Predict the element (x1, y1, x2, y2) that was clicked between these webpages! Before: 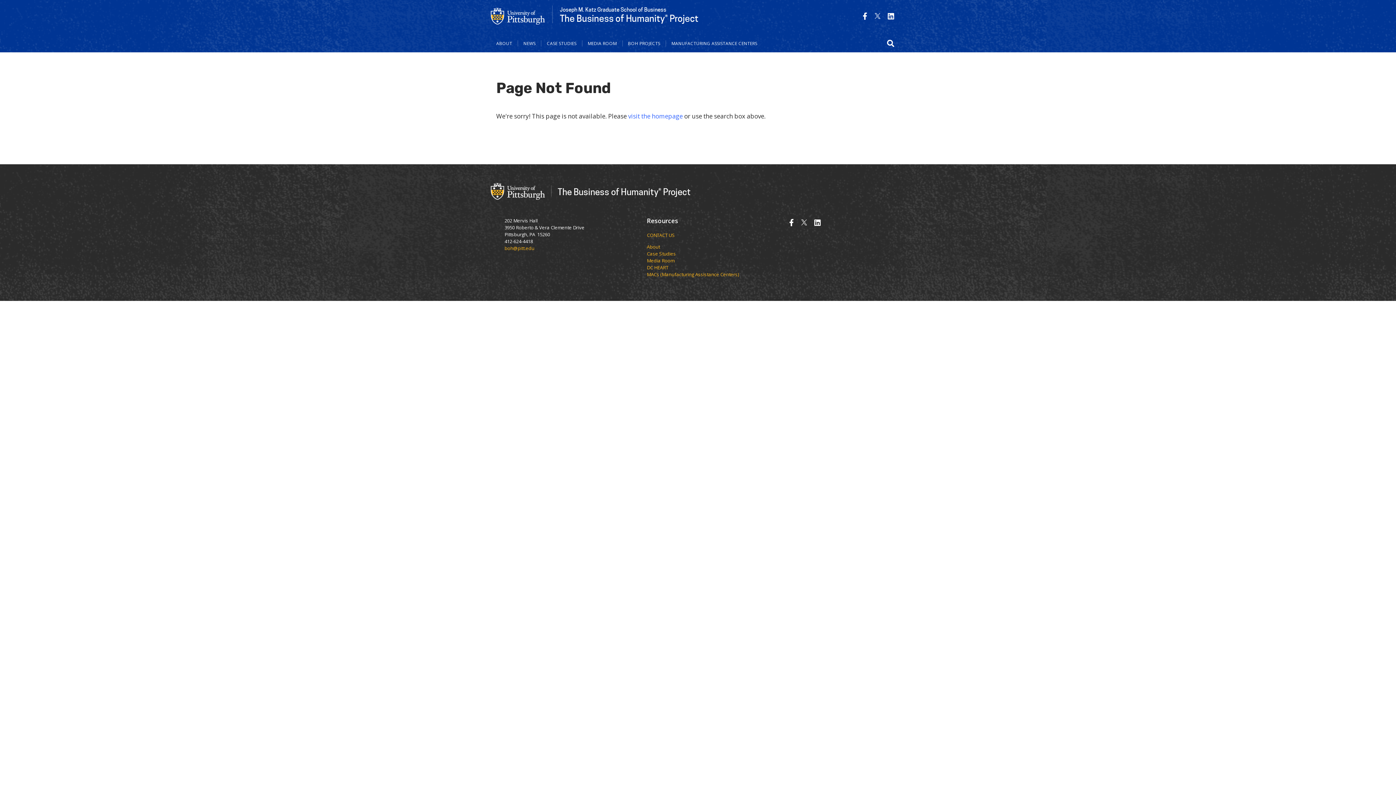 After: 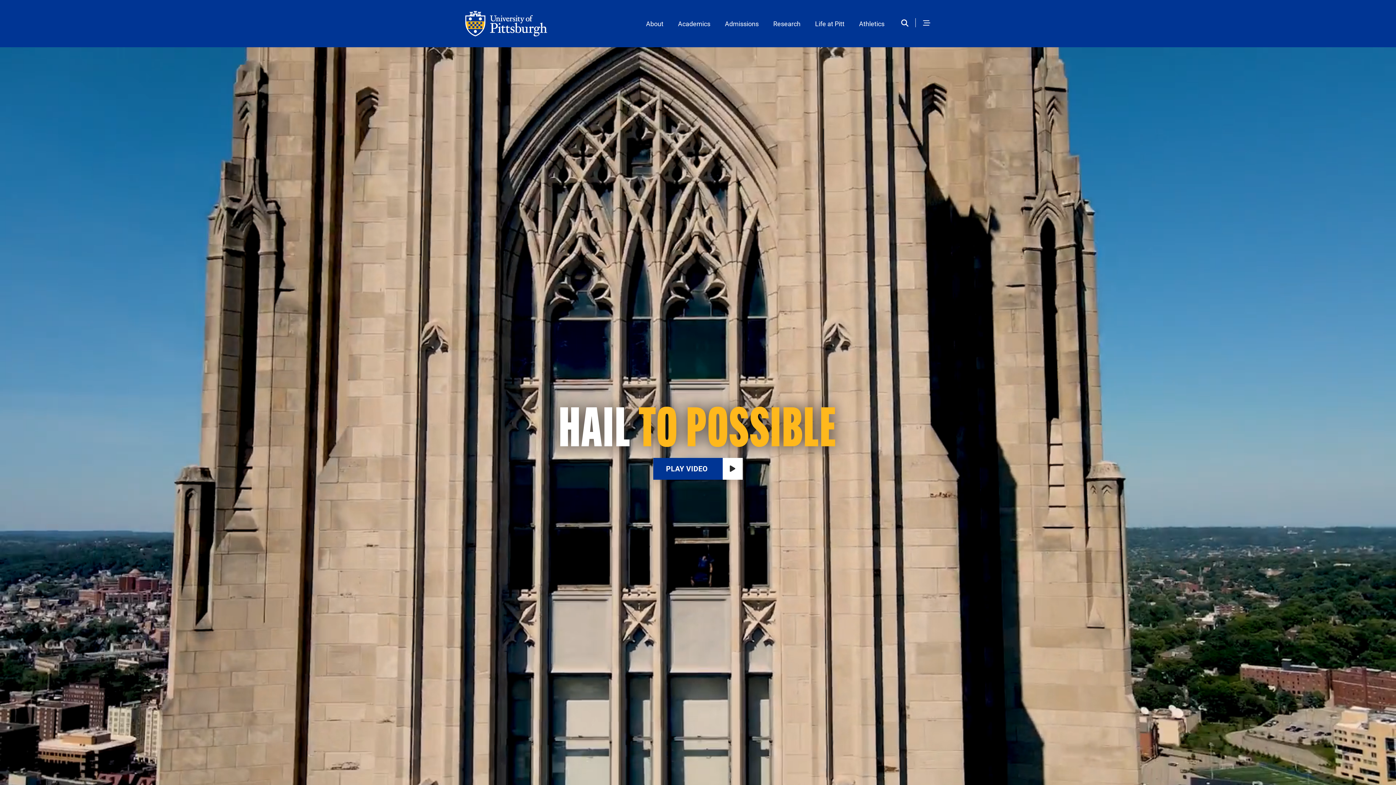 Action: bbox: (490, 180, 545, 200)